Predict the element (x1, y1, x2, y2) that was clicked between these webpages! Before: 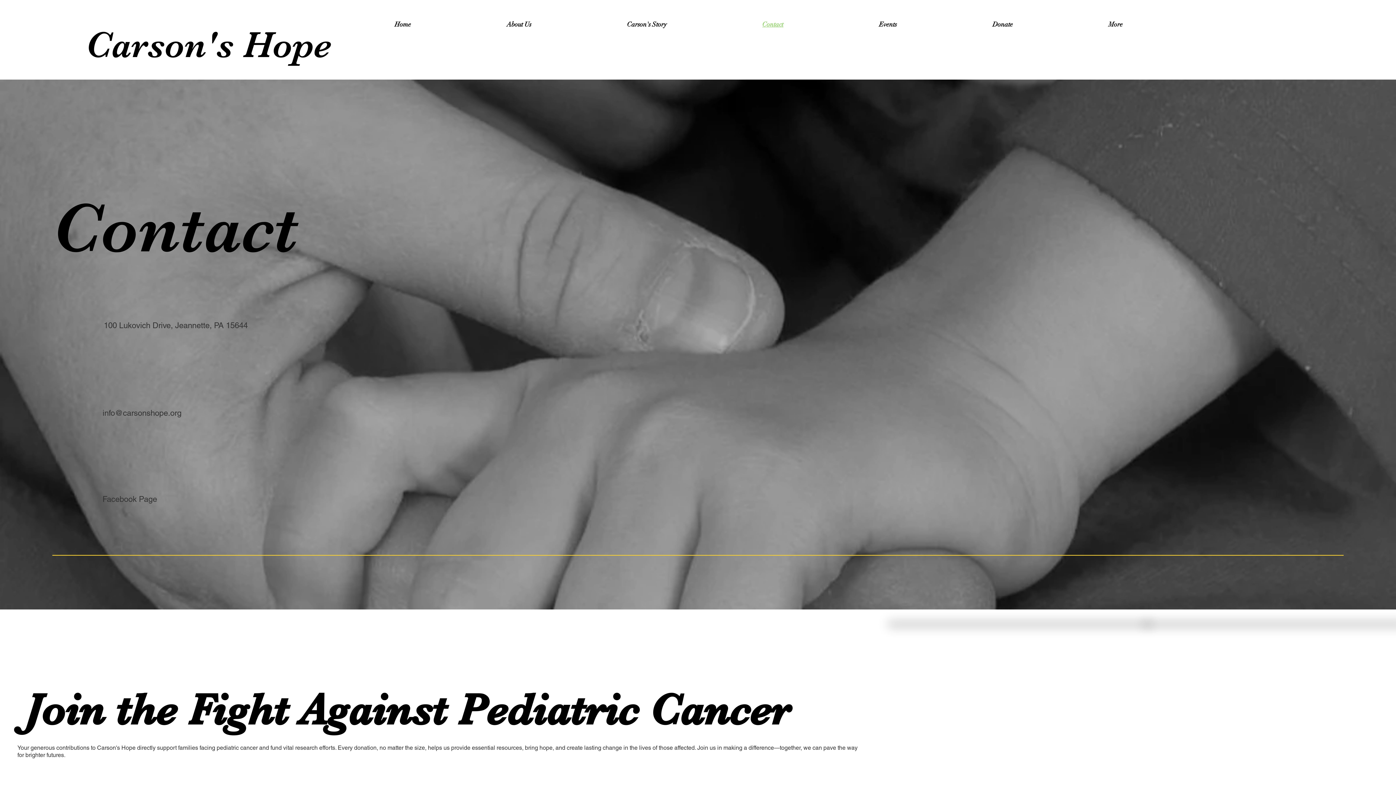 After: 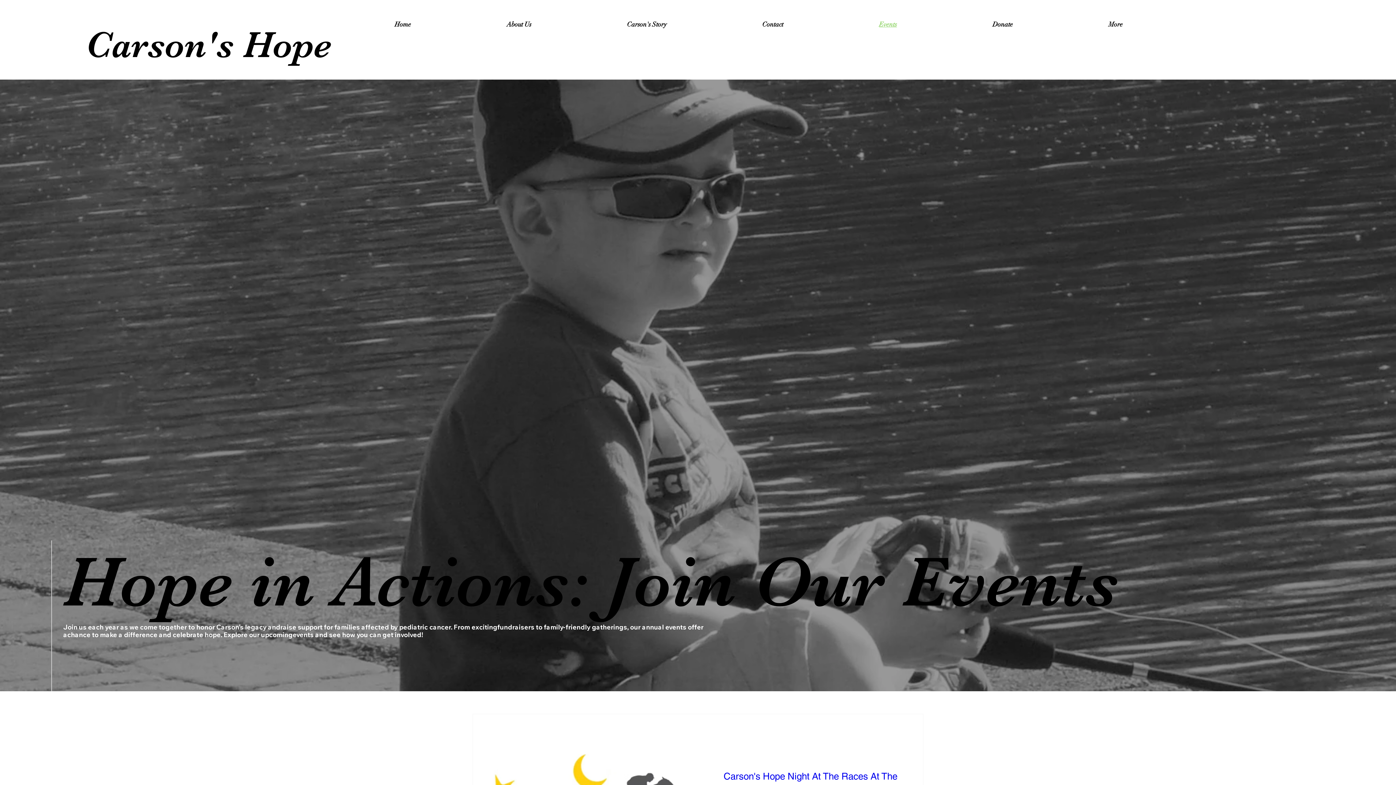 Action: bbox: (832, 16, 943, 32) label: Events